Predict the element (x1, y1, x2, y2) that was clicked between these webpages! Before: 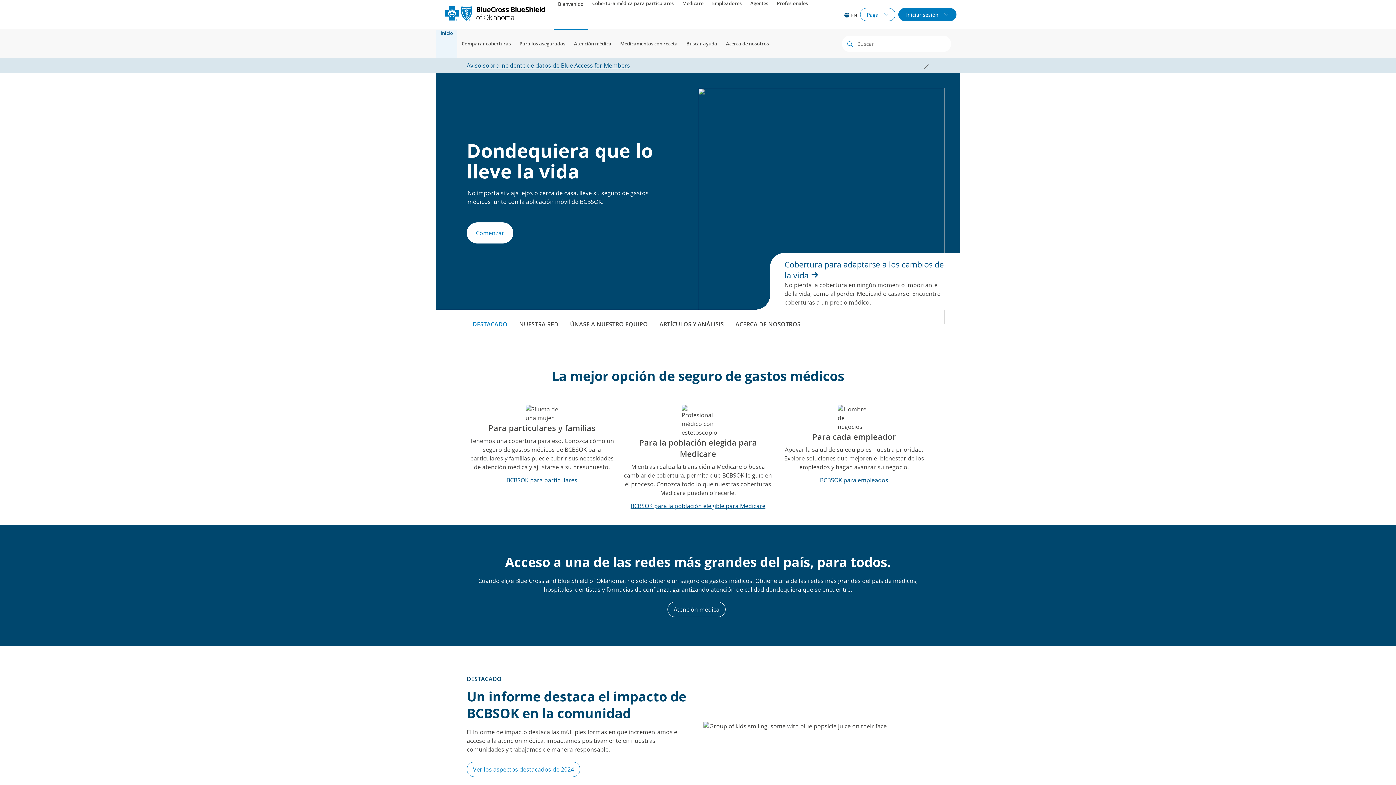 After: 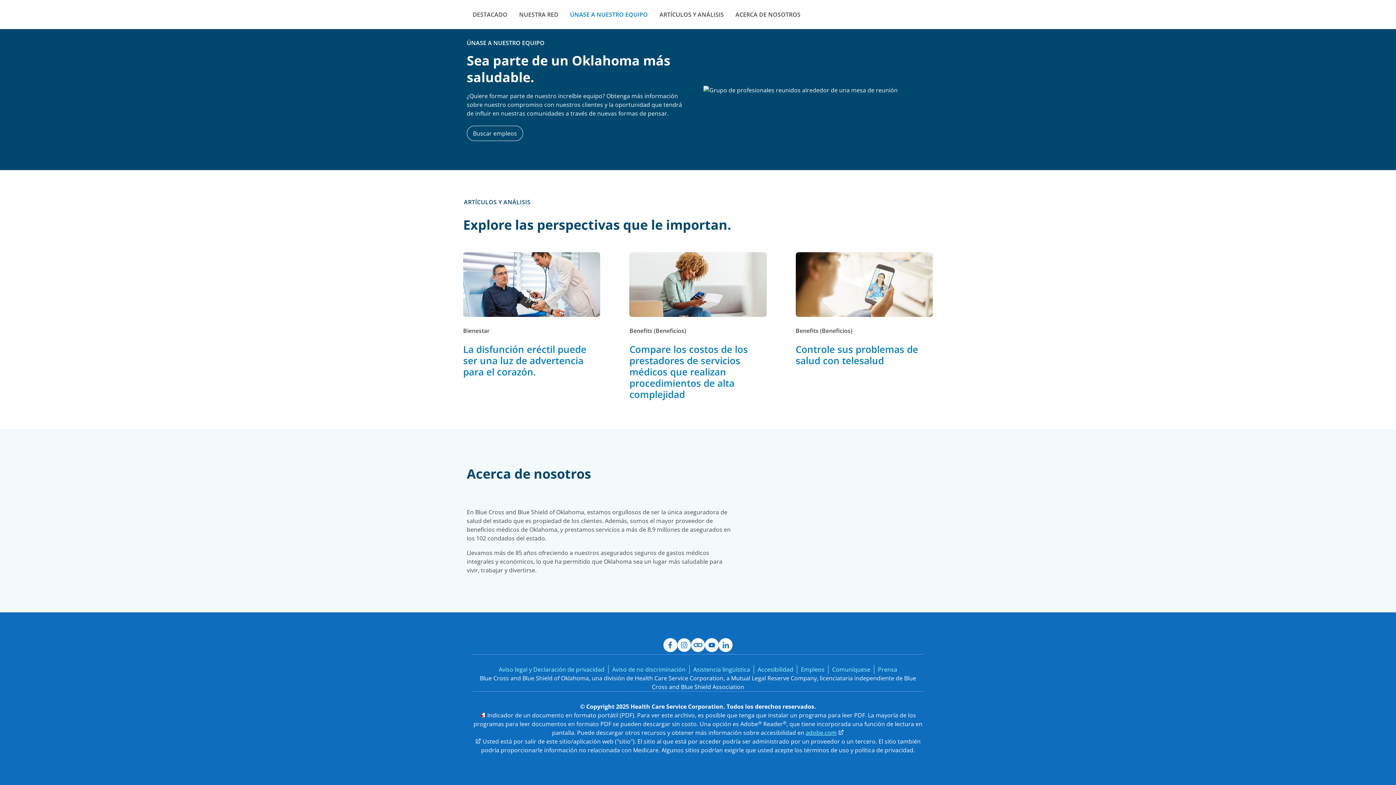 Action: label: ACERCA DE NOSOTROS bbox: (729, 309, 806, 338)